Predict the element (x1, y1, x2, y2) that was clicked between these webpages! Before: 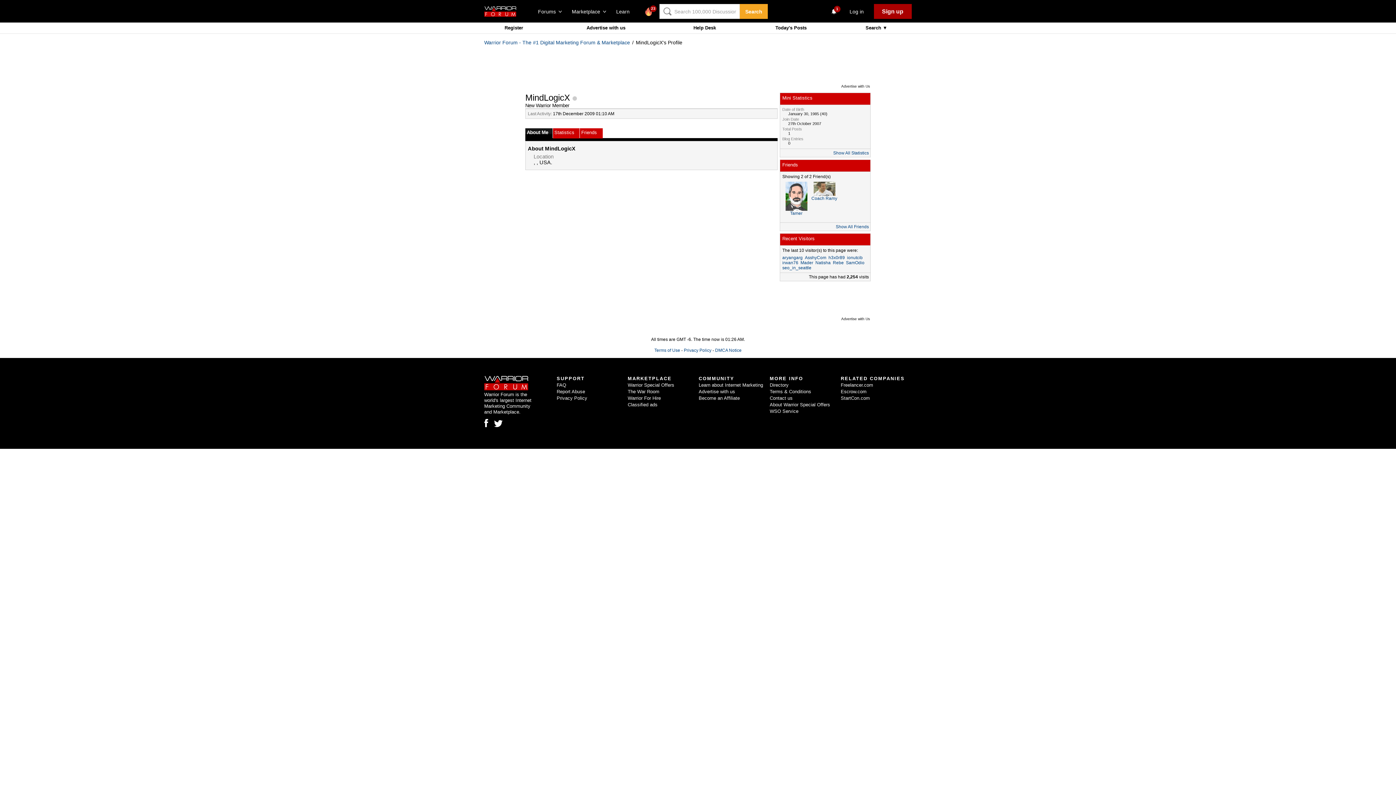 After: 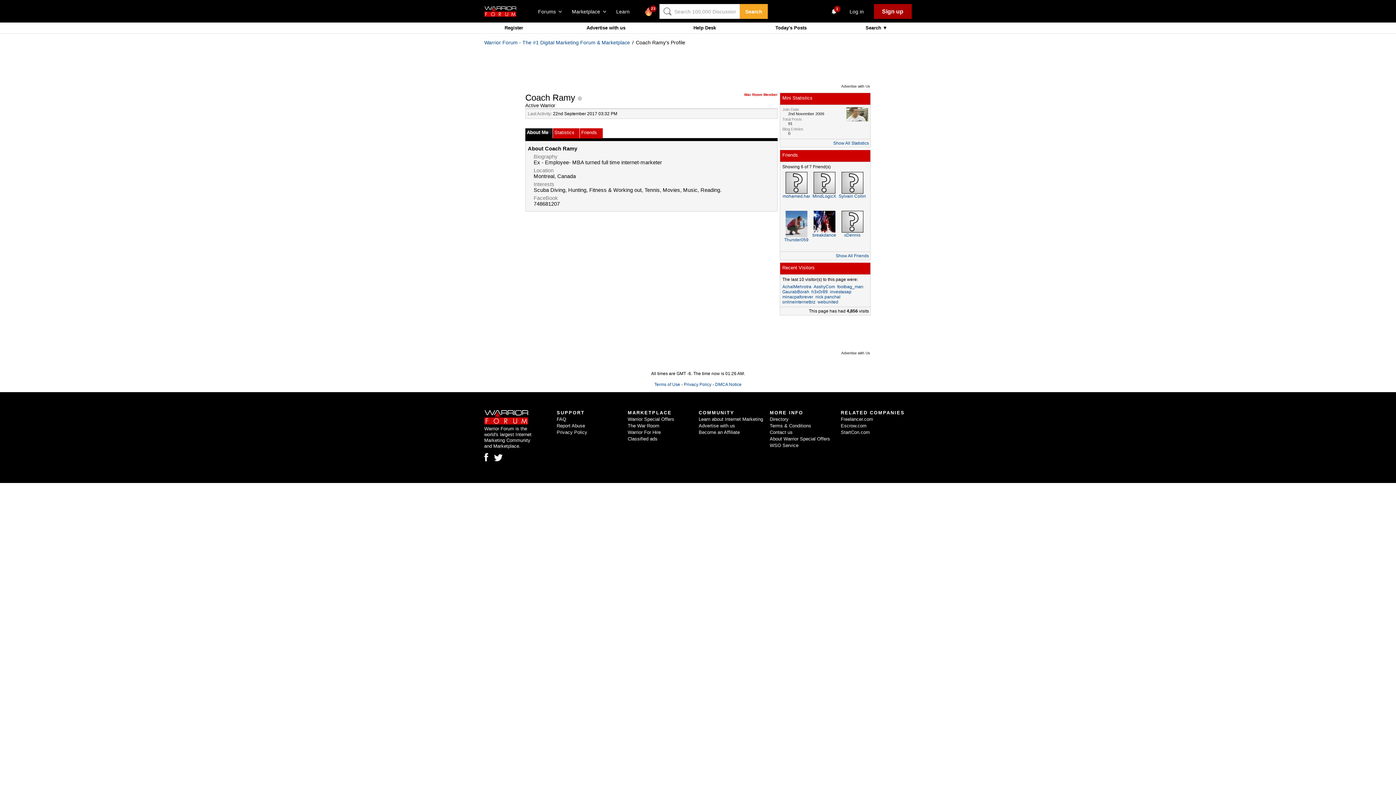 Action: bbox: (813, 191, 835, 197)